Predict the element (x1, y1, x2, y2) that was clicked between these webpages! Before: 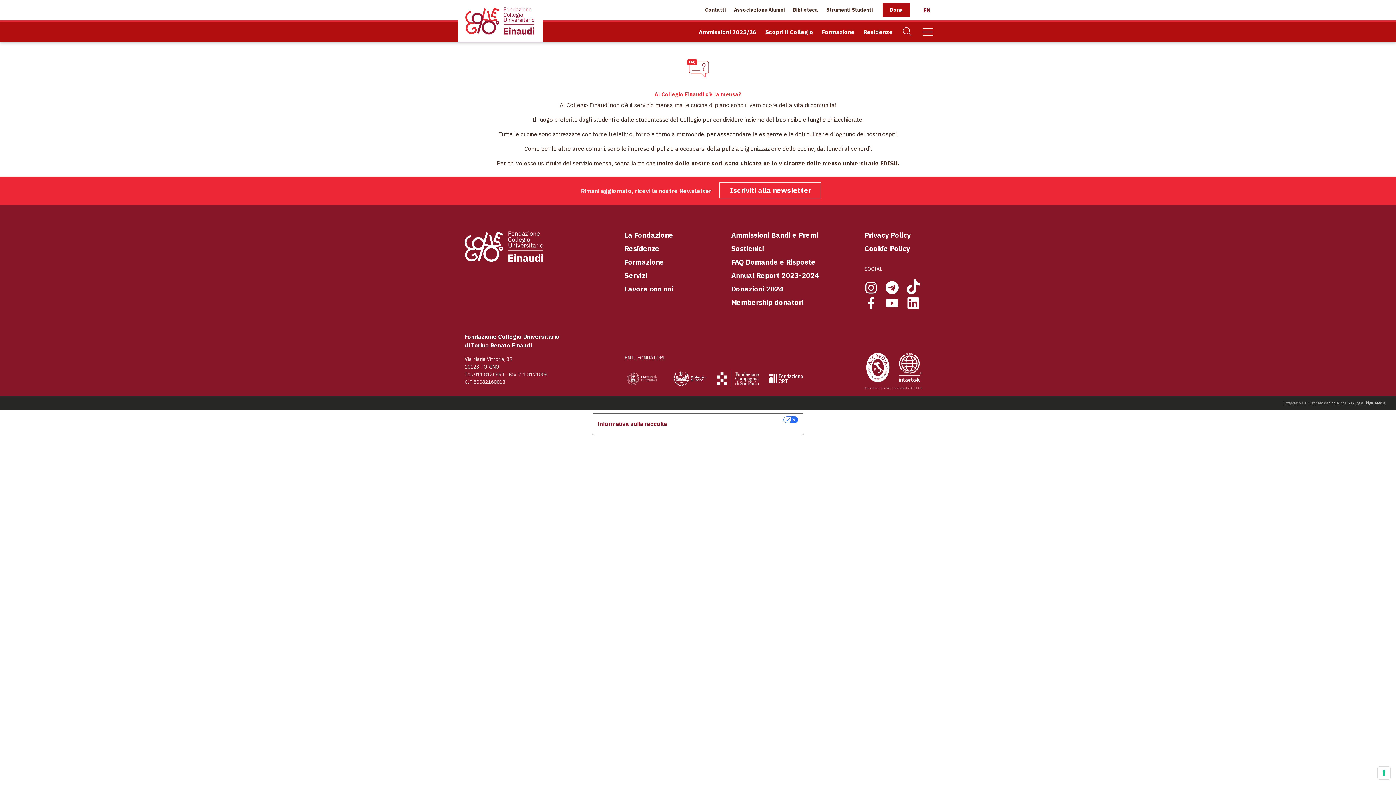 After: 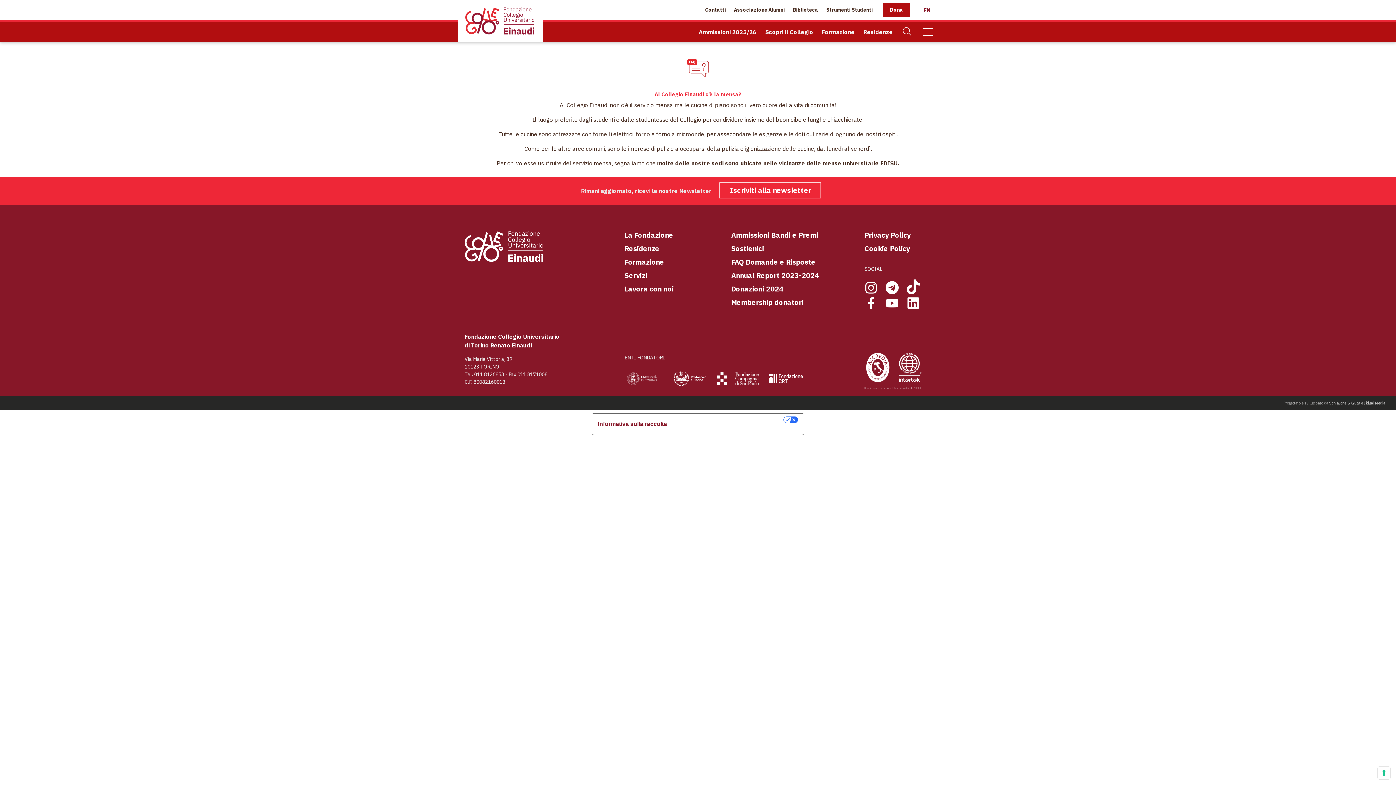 Action: bbox: (666, 361, 714, 396)